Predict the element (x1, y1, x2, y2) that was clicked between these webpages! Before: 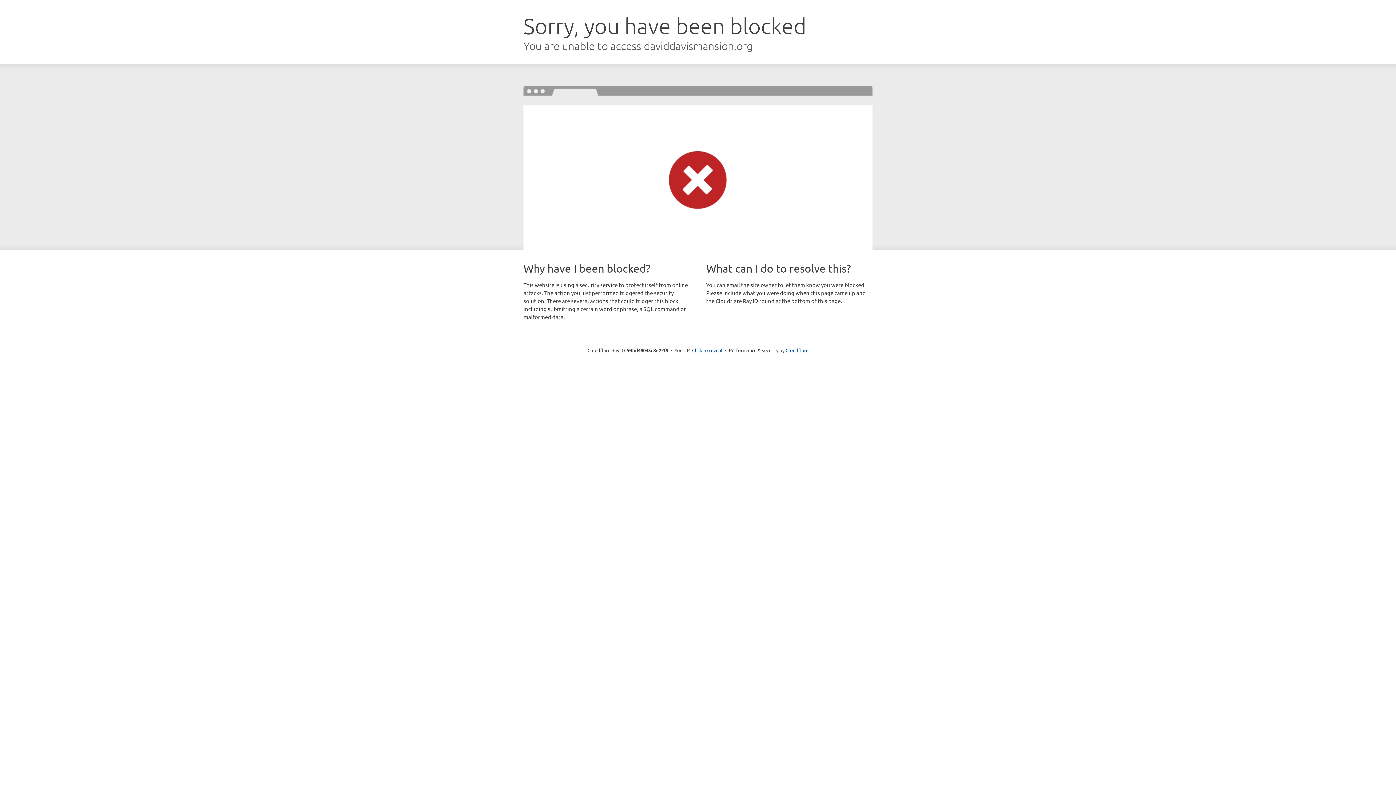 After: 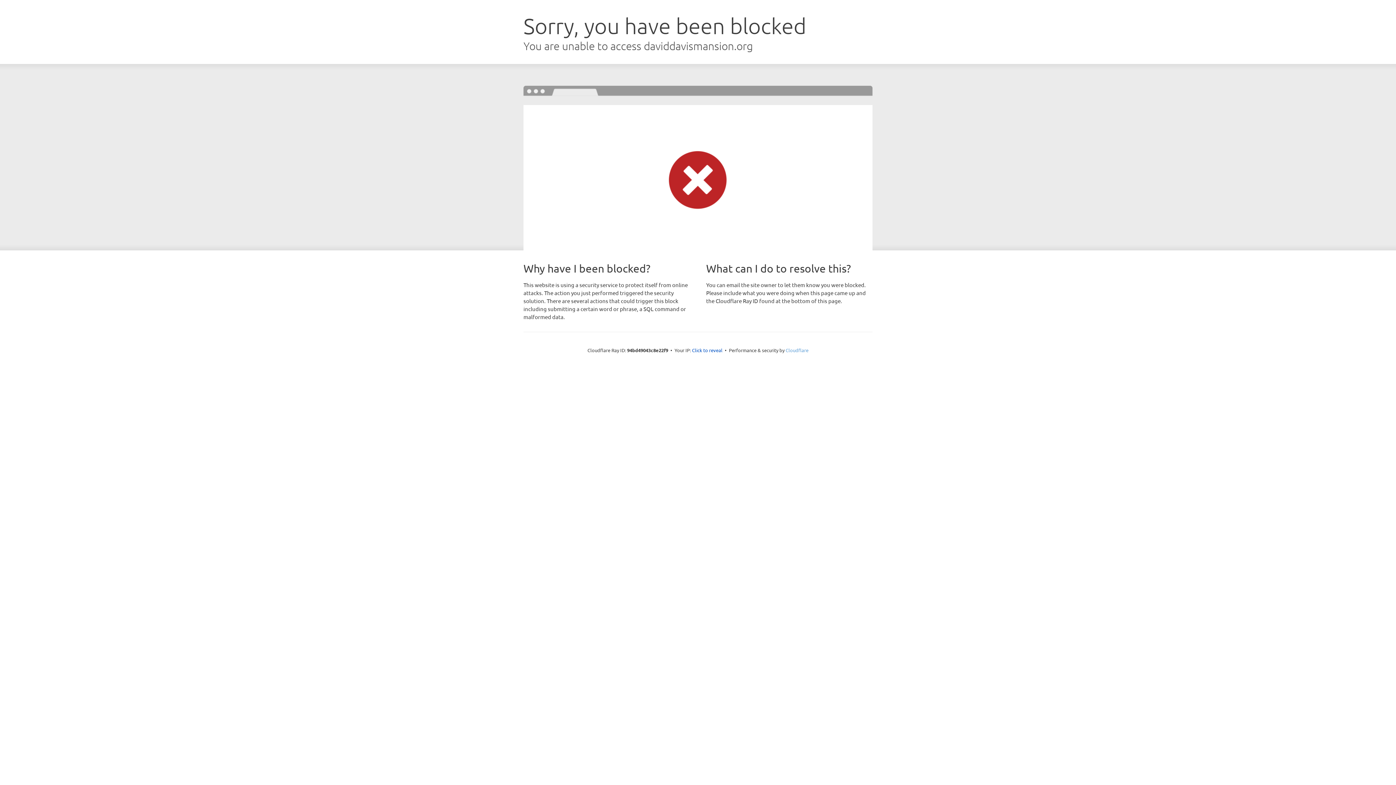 Action: label: Cloudflare bbox: (785, 347, 808, 353)